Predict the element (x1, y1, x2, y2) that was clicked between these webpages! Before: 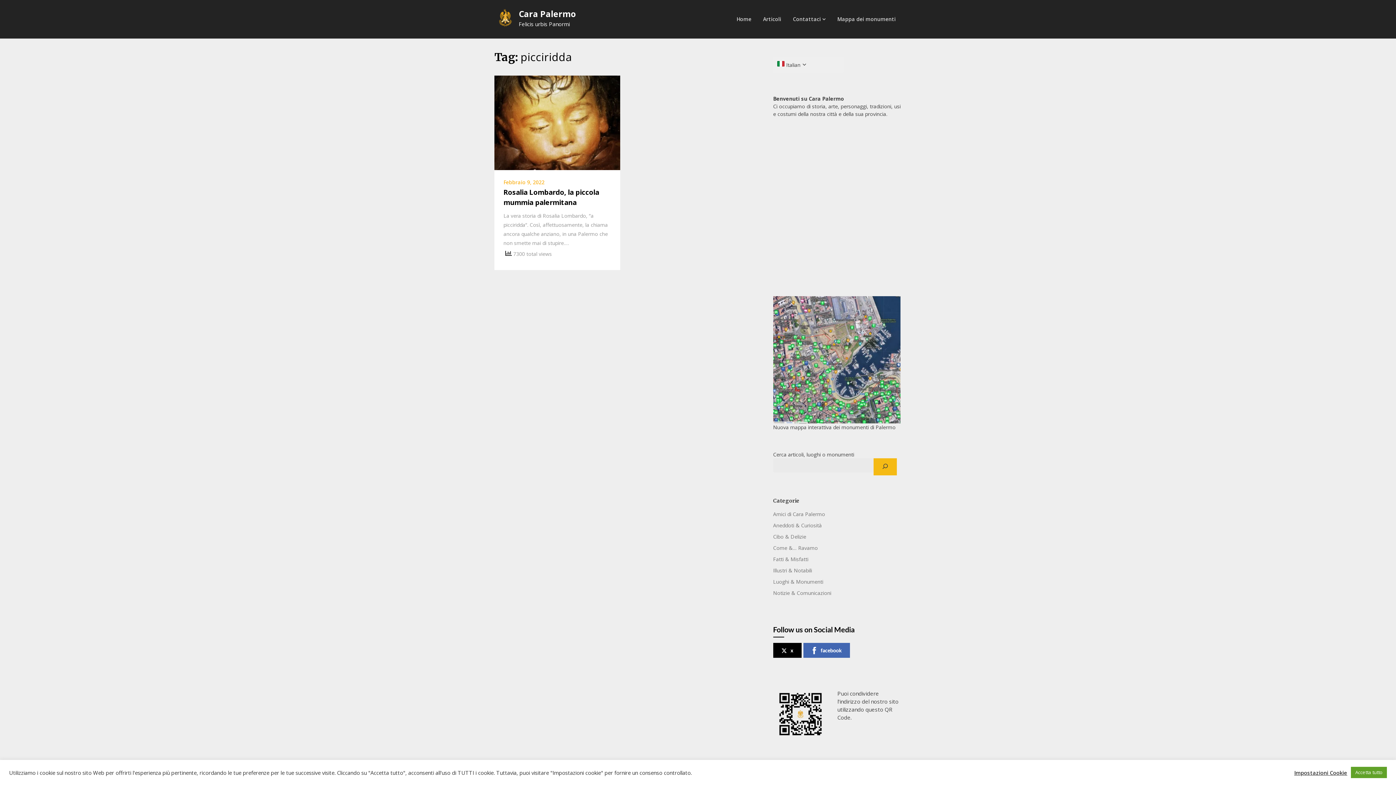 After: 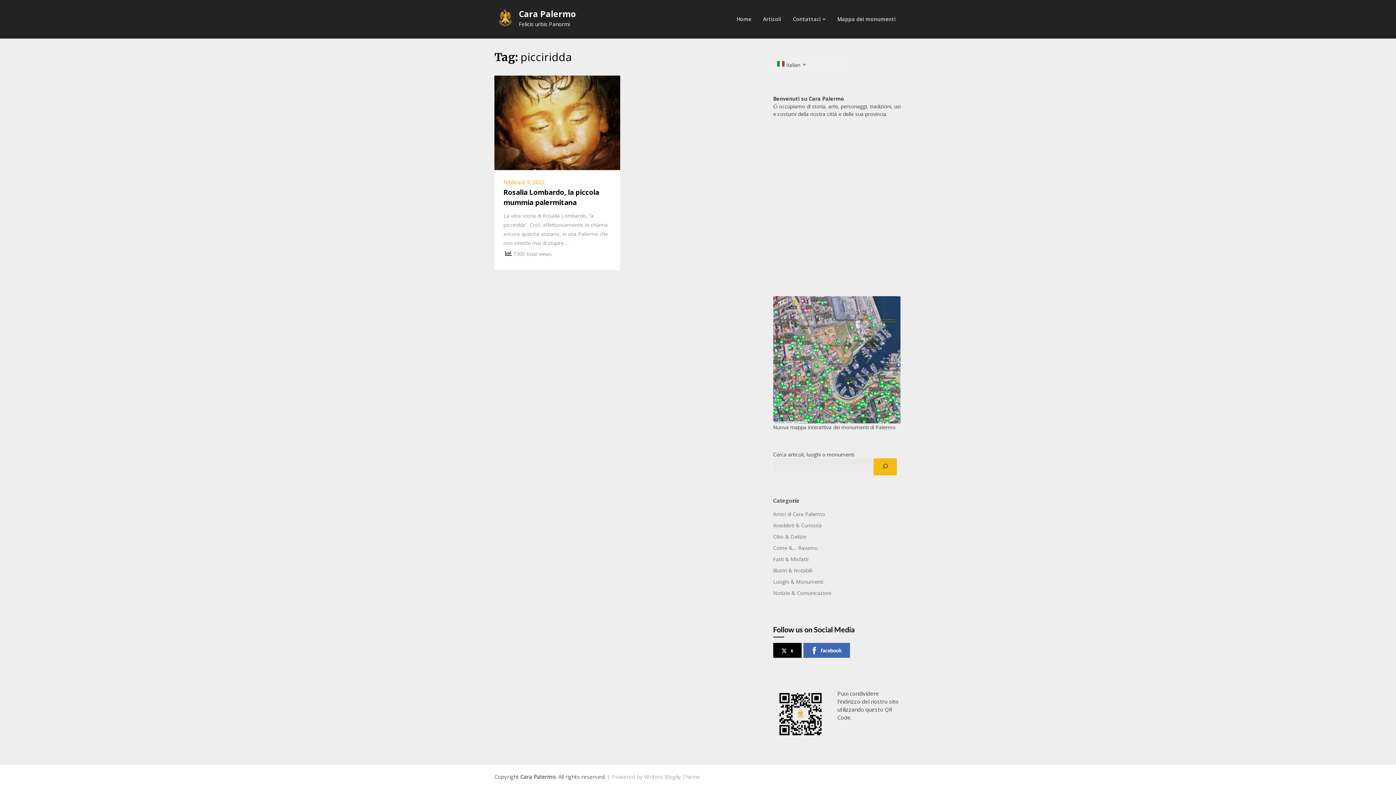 Action: label: Accetta tutto bbox: (1351, 767, 1387, 778)